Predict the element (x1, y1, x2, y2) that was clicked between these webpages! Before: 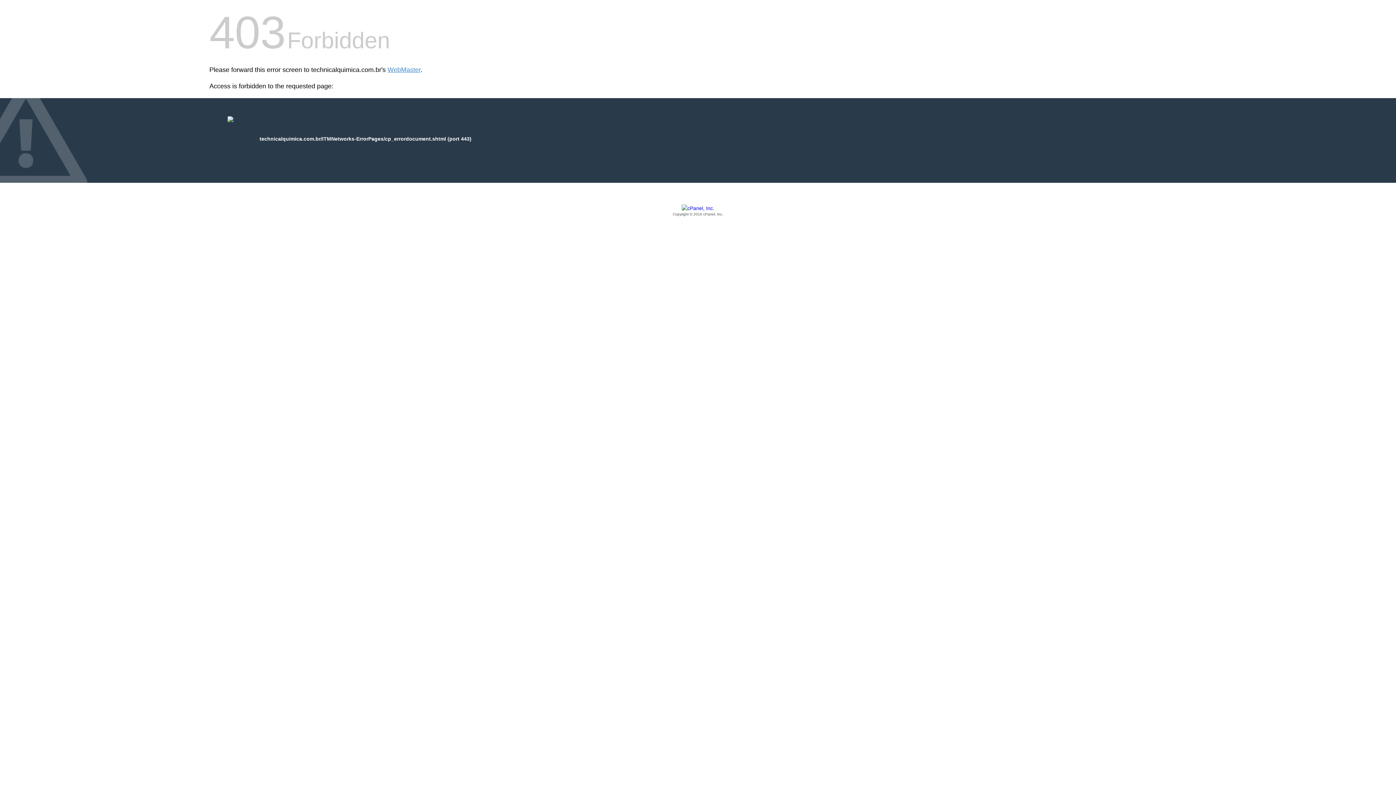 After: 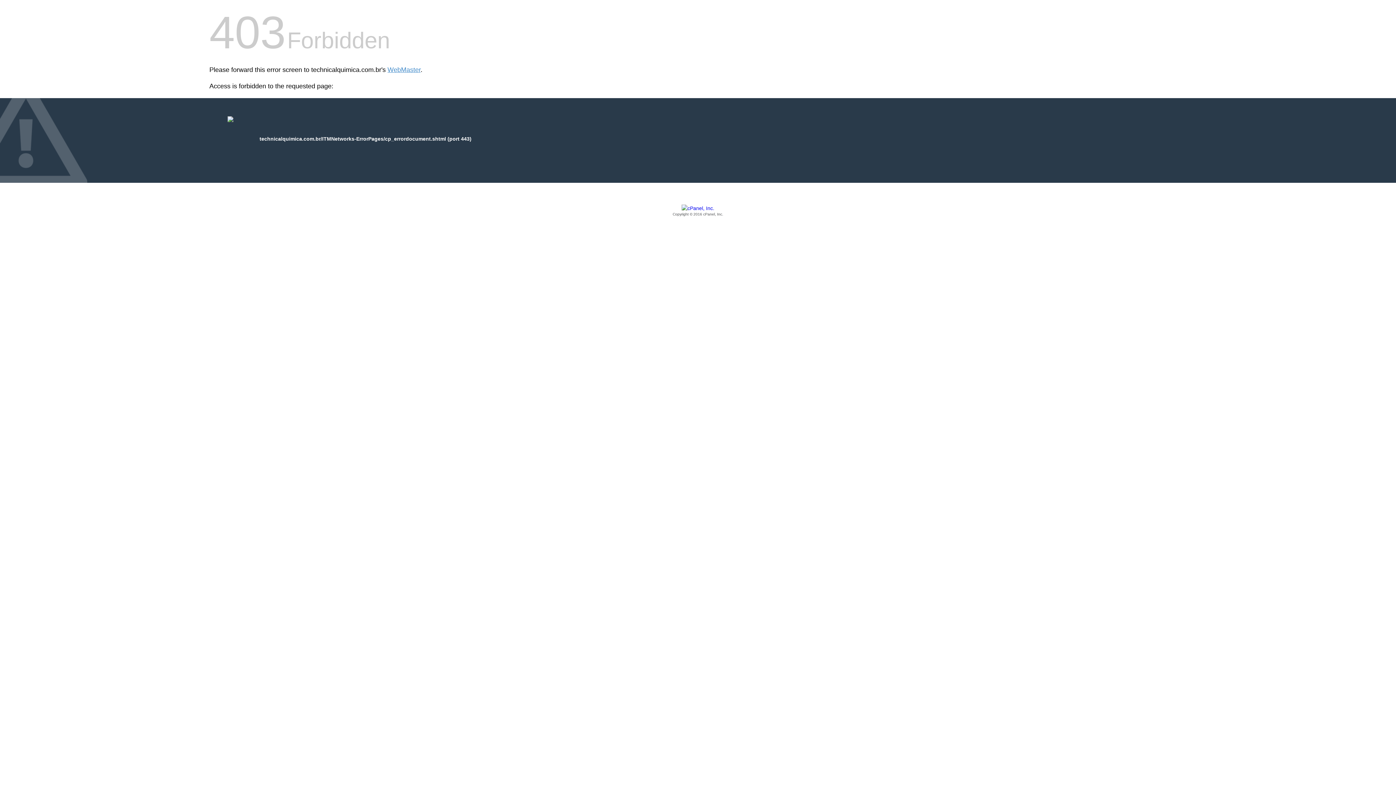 Action: bbox: (209, 205, 1186, 217) label: Copyright © 2016 cPanel, Inc.